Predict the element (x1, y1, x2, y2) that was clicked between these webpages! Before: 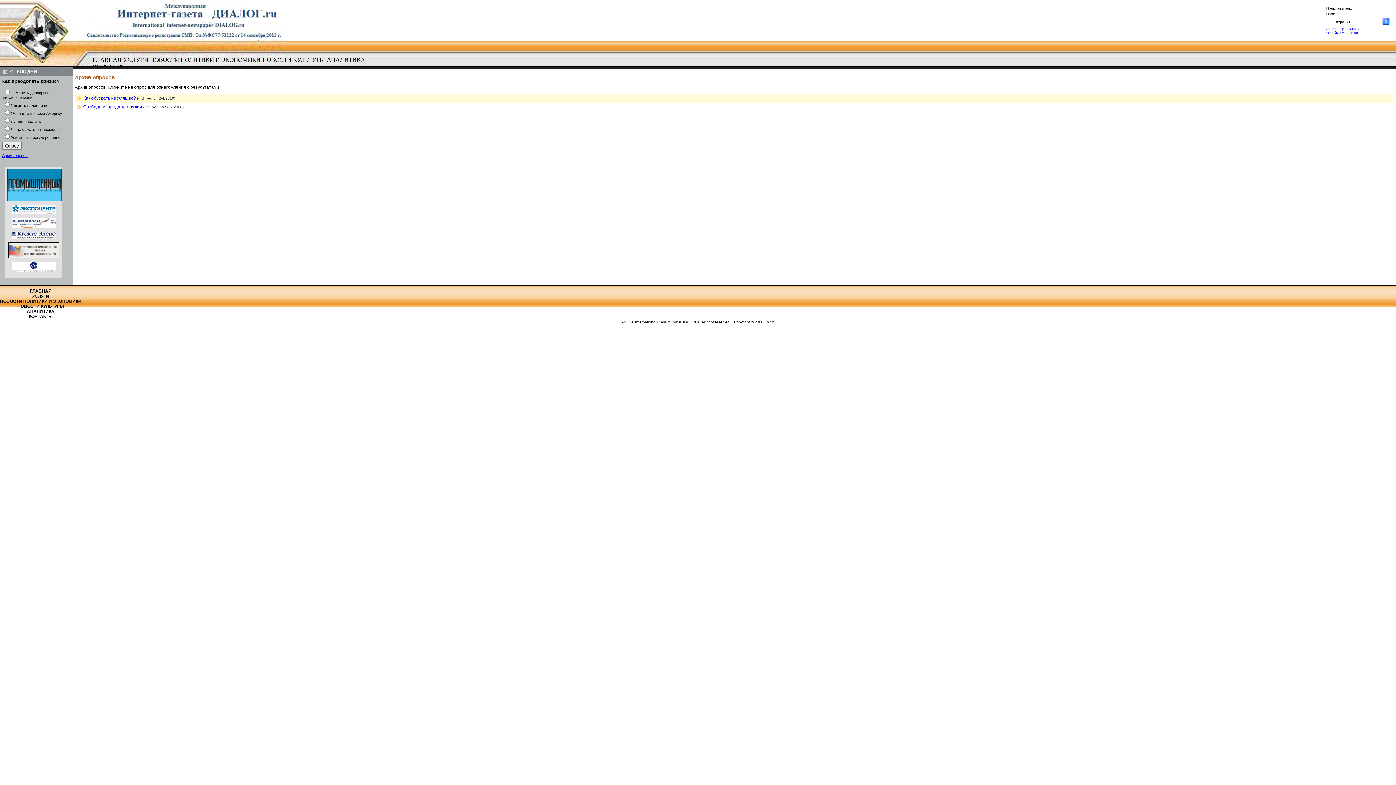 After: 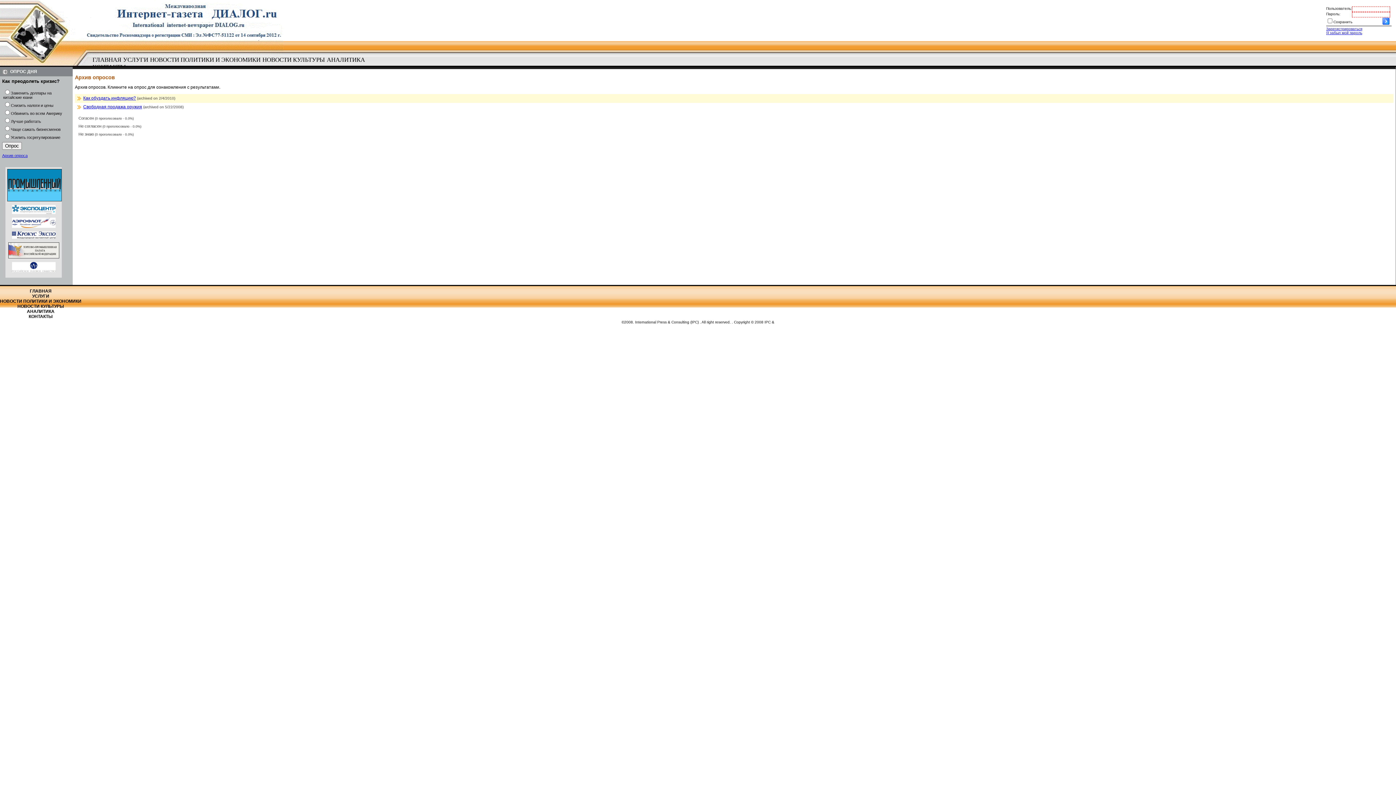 Action: label: Свободная продажа оружия bbox: (83, 104, 142, 109)